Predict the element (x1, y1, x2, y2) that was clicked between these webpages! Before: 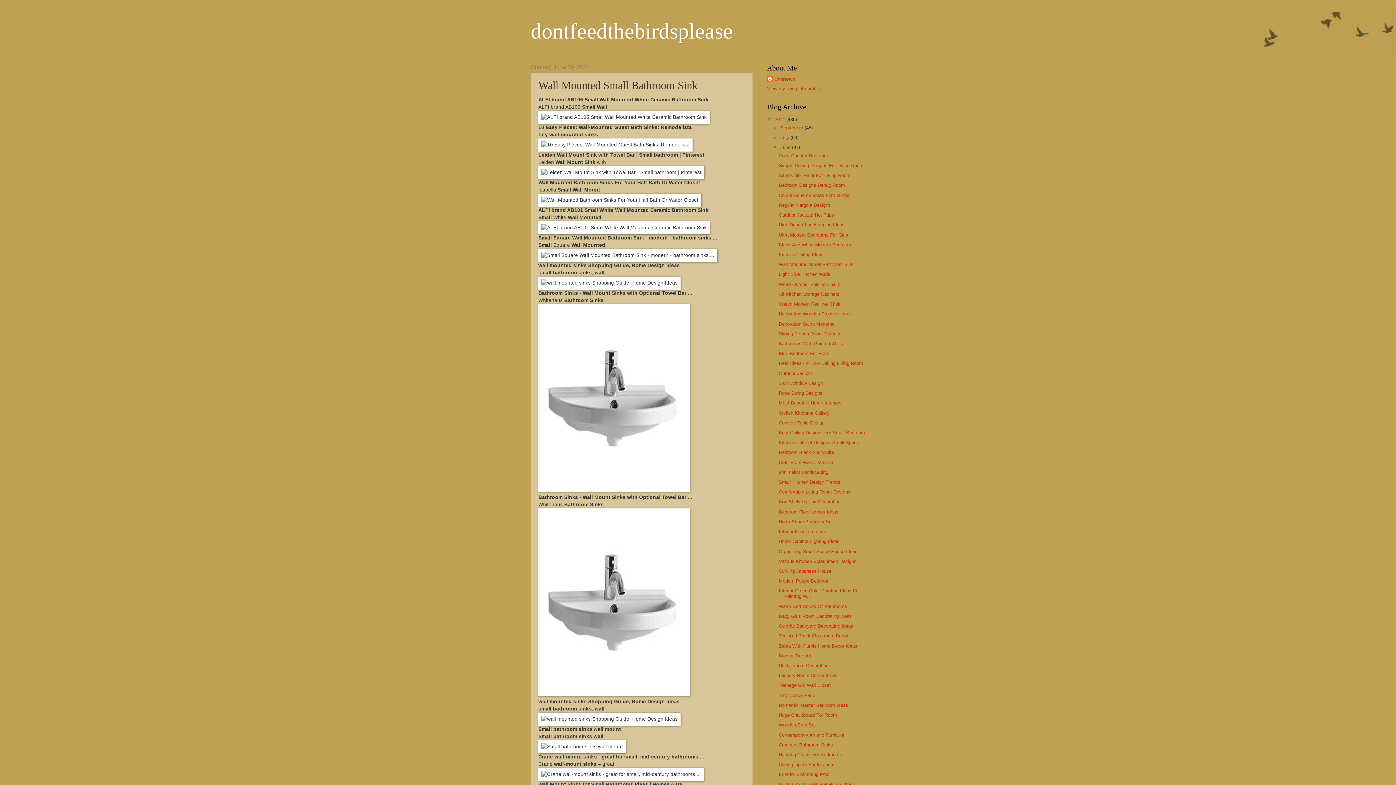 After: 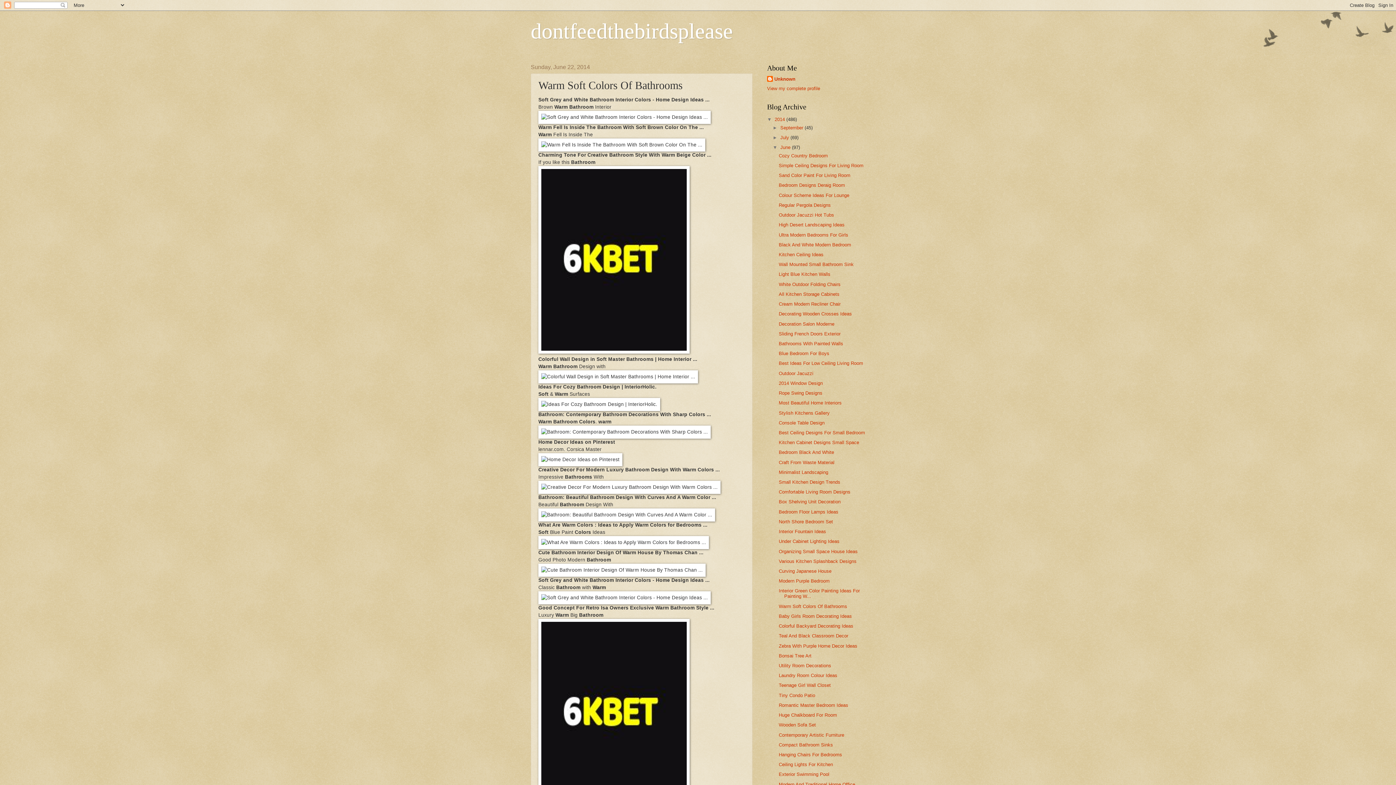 Action: label: Warm Soft Colors Of Bathrooms bbox: (778, 603, 847, 609)